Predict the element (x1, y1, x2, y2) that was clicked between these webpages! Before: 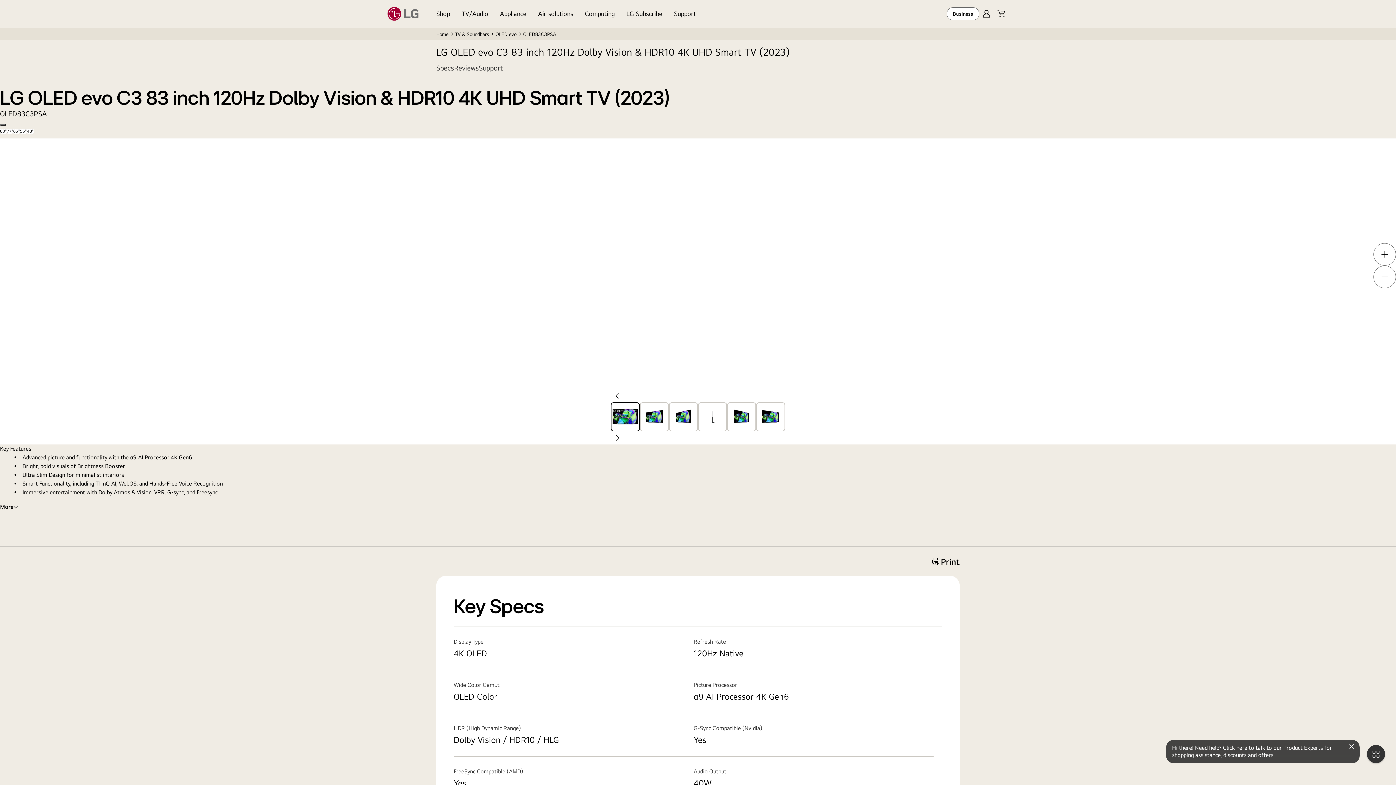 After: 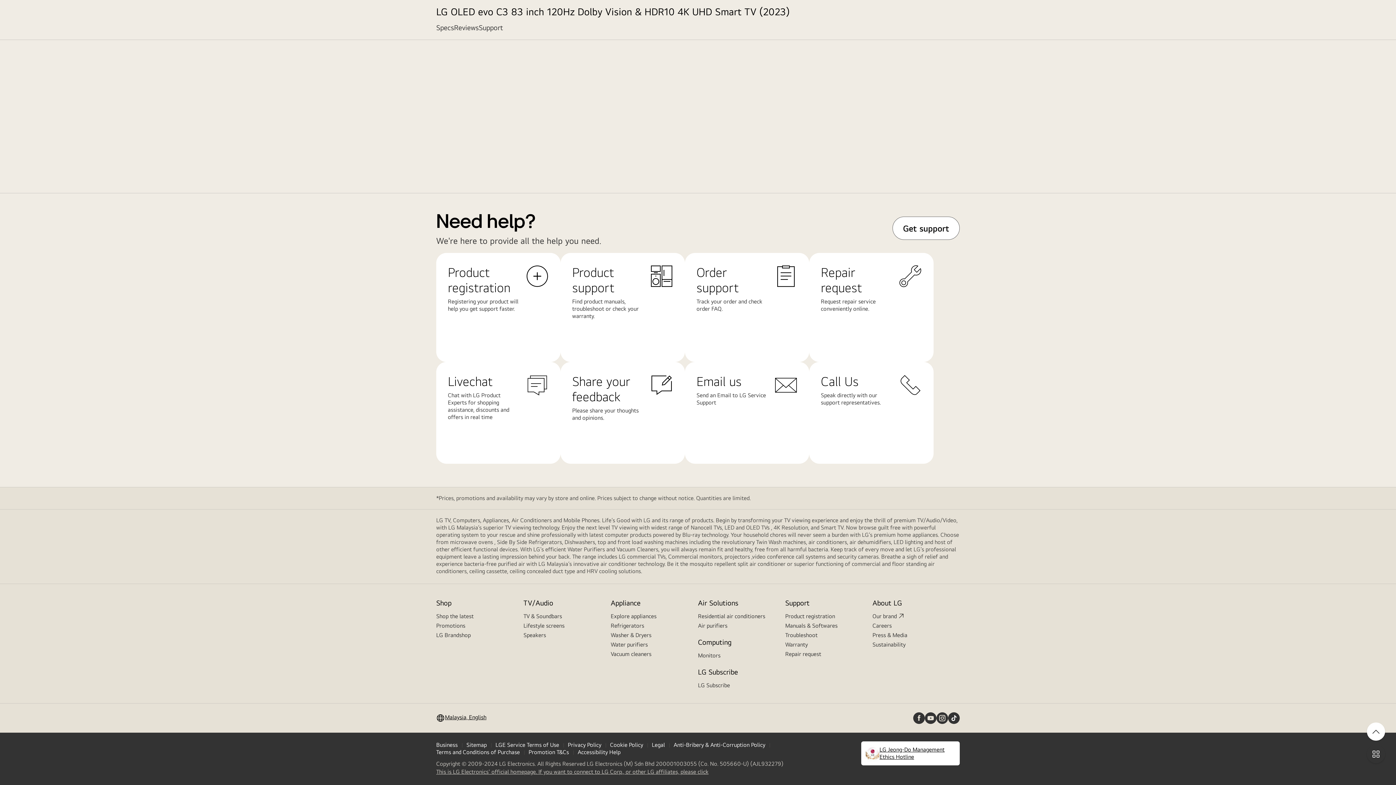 Action: bbox: (478, 63, 503, 80) label: Support